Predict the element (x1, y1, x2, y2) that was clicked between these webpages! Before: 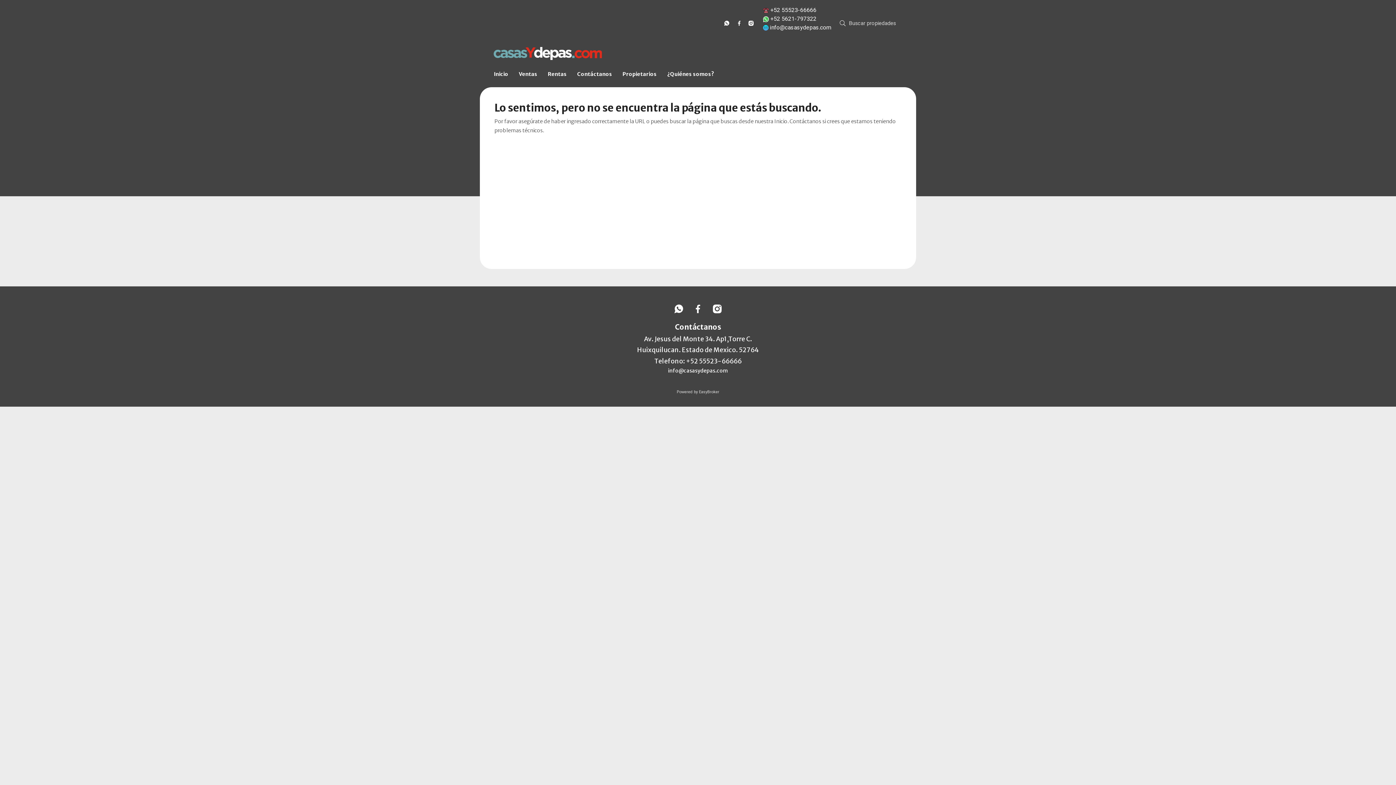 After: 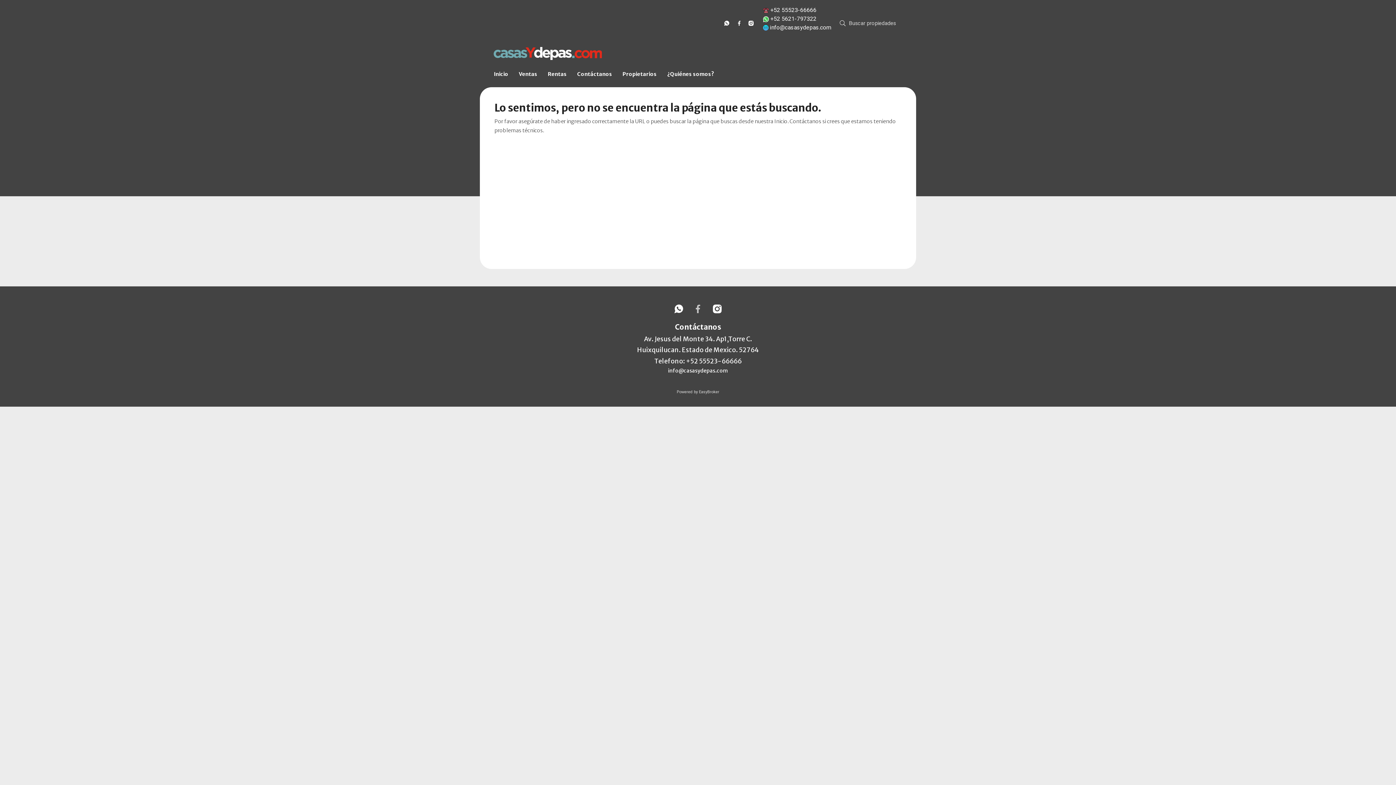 Action: bbox: (693, 304, 702, 313)